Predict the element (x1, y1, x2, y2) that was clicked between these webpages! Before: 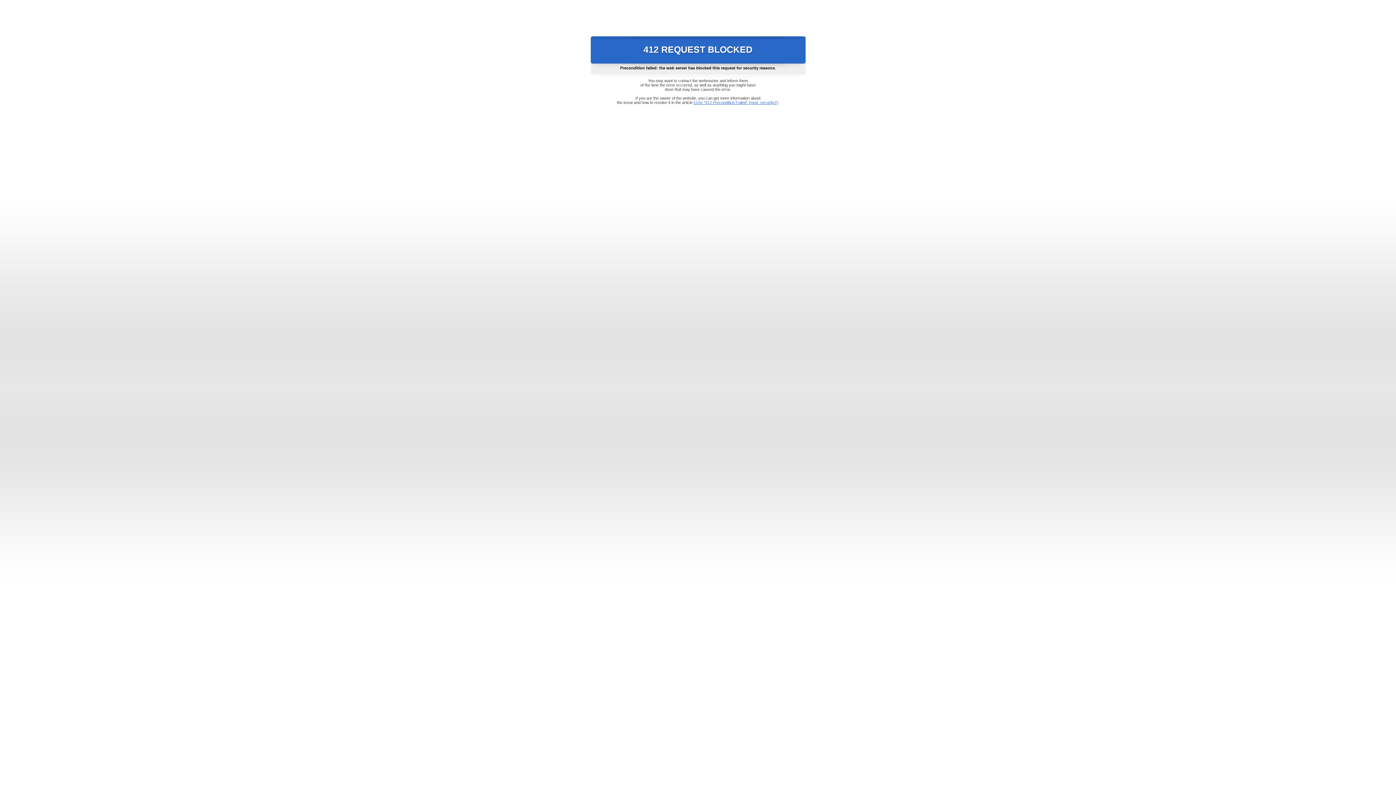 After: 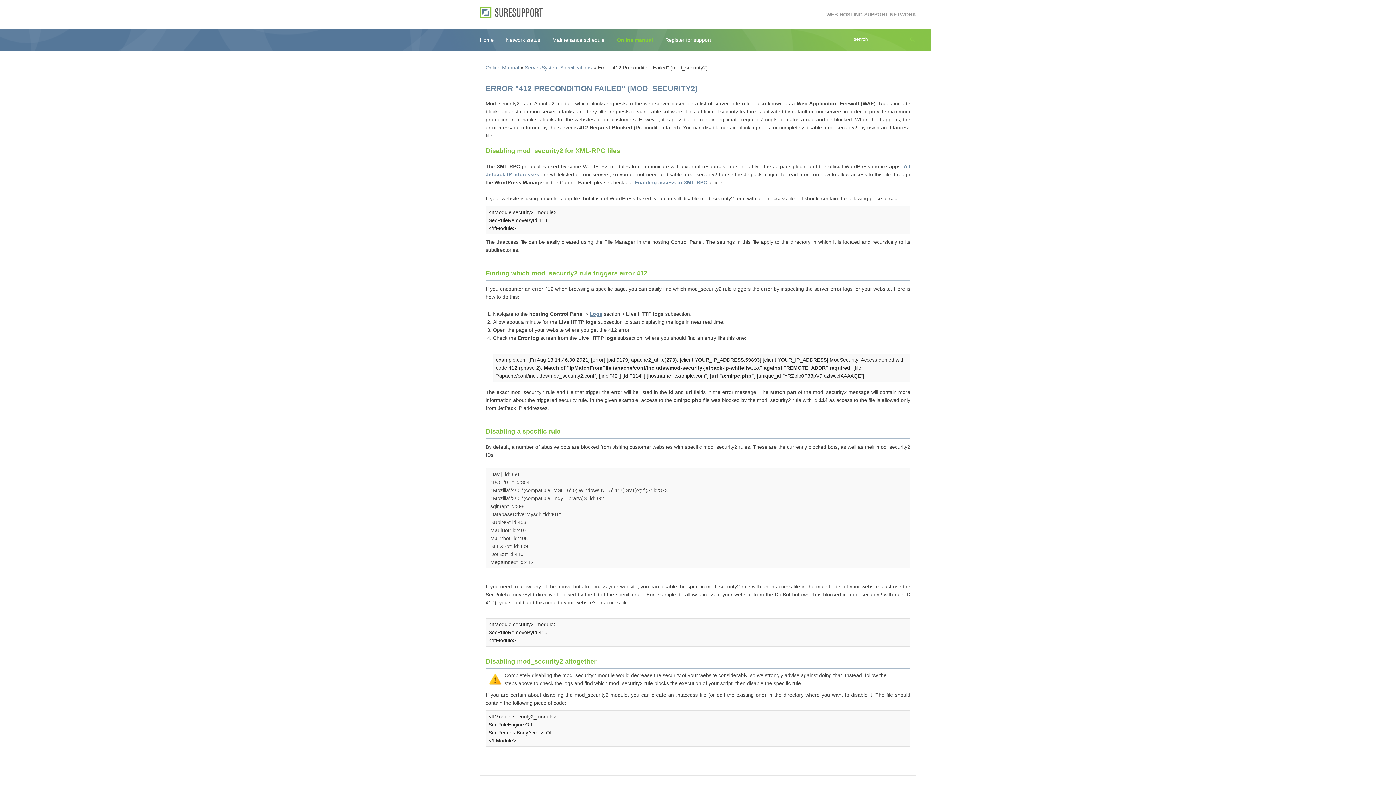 Action: bbox: (693, 100, 778, 104) label: Error "412 Precondition Failed" (mod_security2)